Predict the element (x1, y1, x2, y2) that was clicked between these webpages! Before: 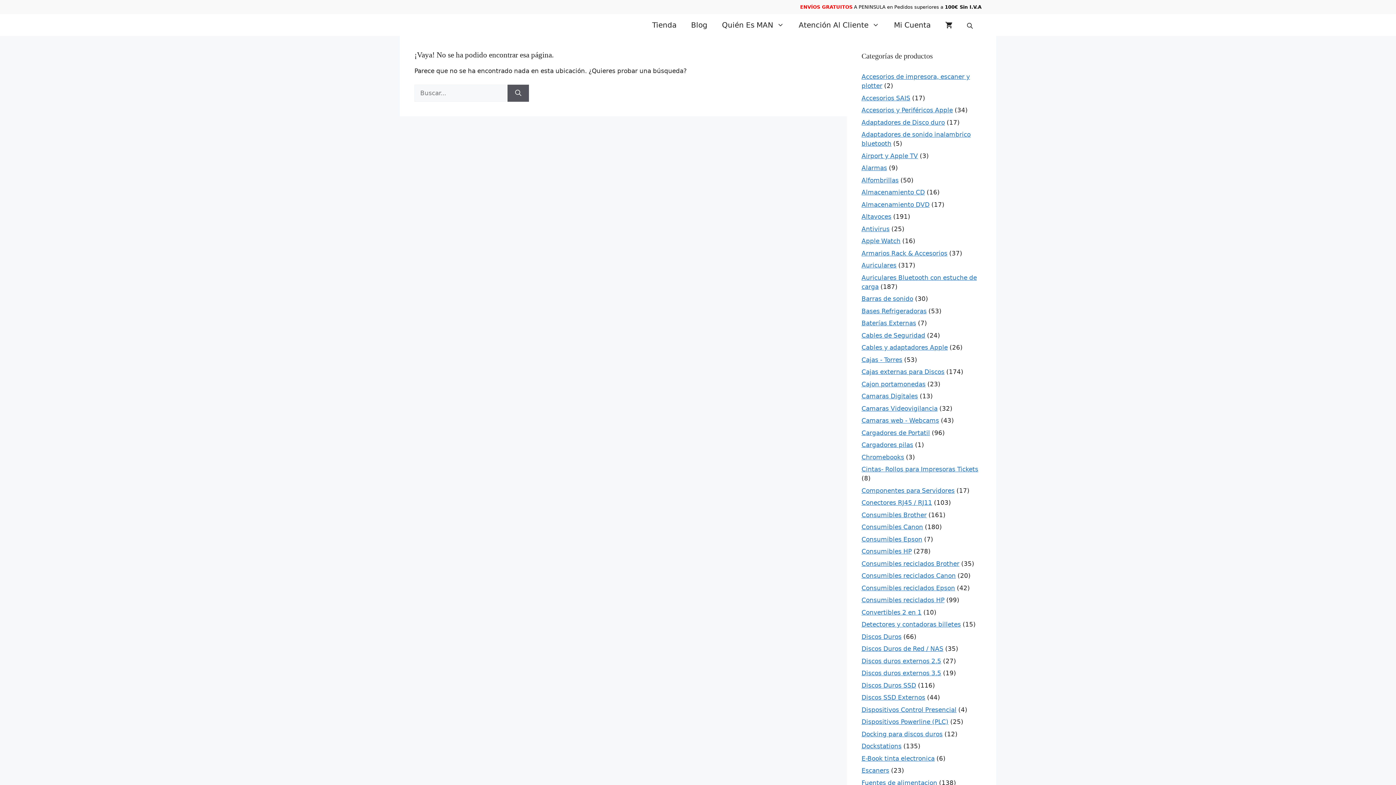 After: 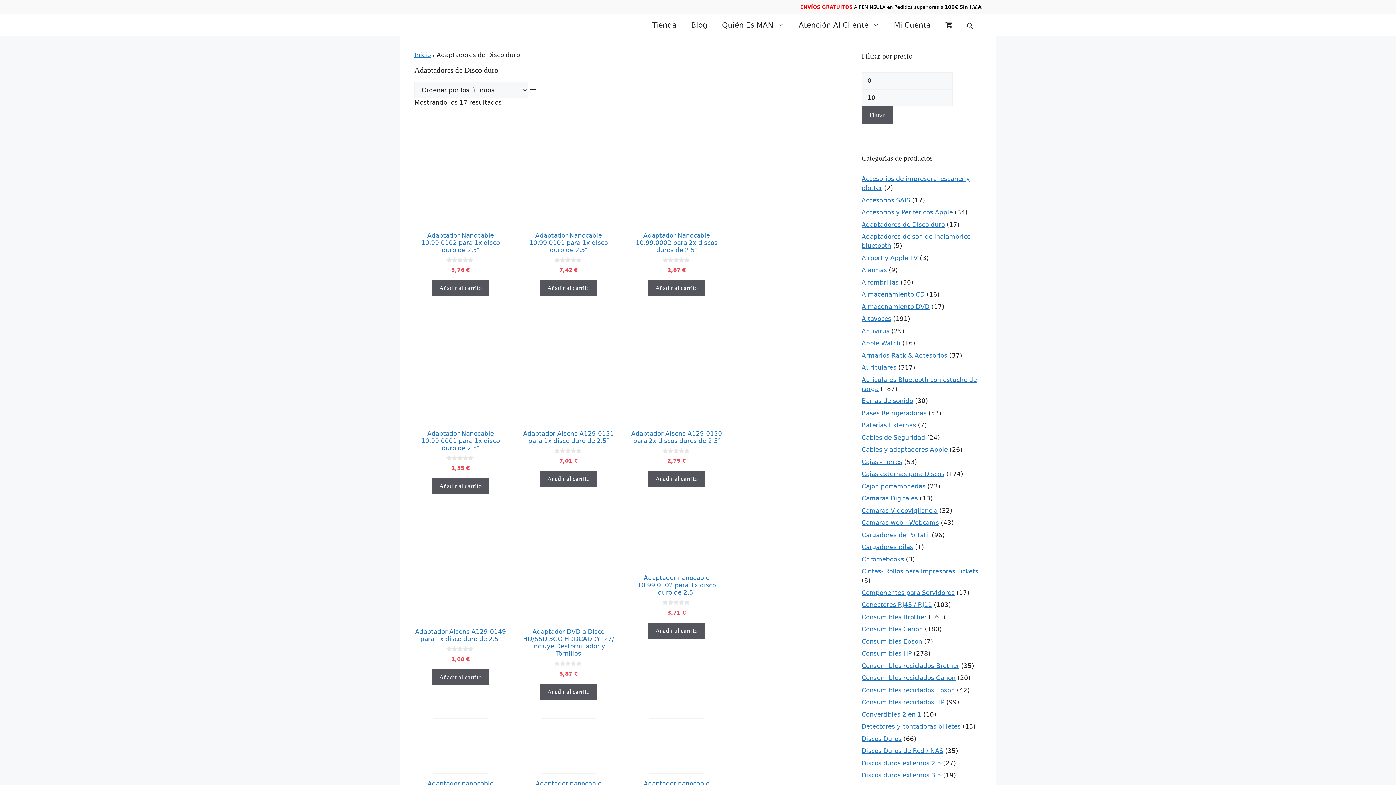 Action: bbox: (861, 118, 945, 126) label: Adaptadores de Disco duro